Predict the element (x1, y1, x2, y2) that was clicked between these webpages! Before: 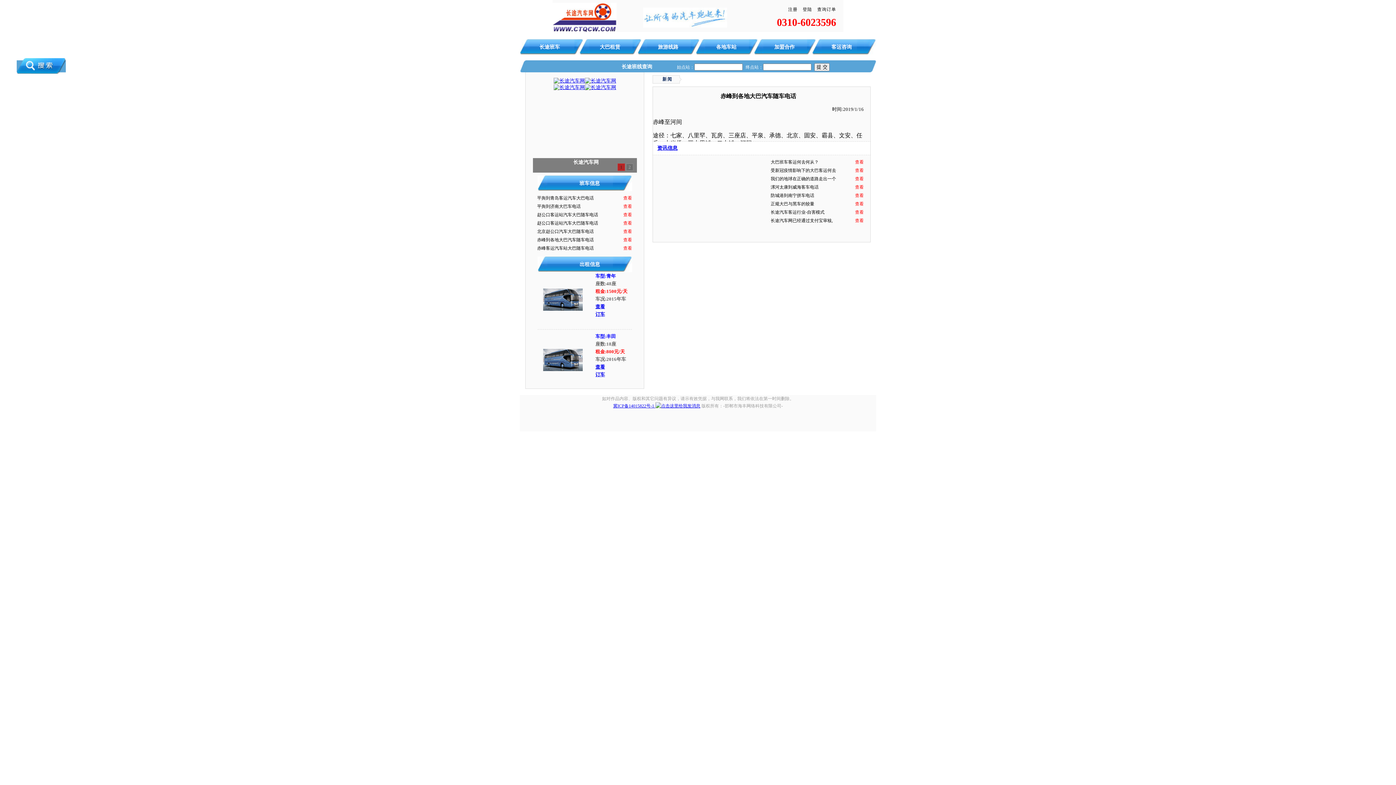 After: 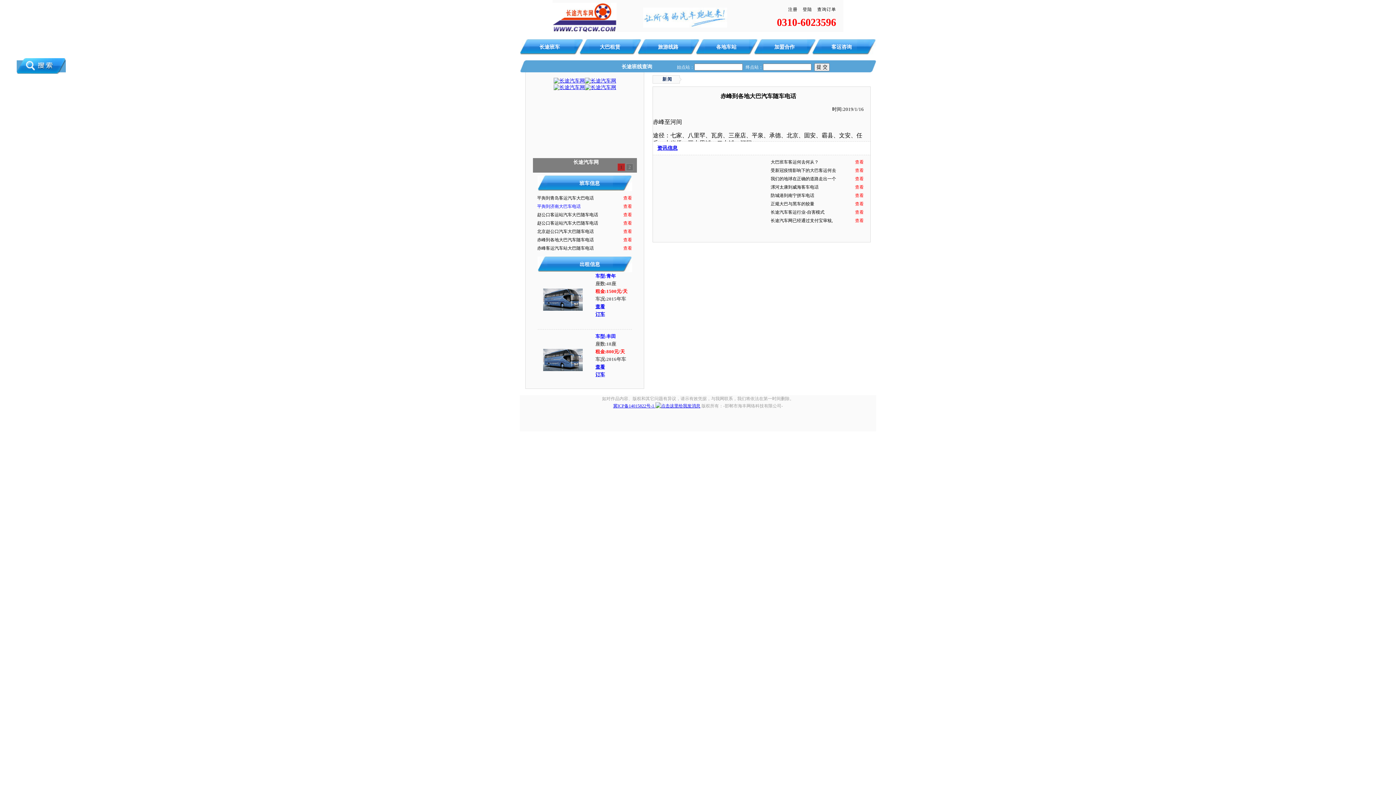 Action: bbox: (537, 204, 580, 209) label: 平舆到济南大巴车电话